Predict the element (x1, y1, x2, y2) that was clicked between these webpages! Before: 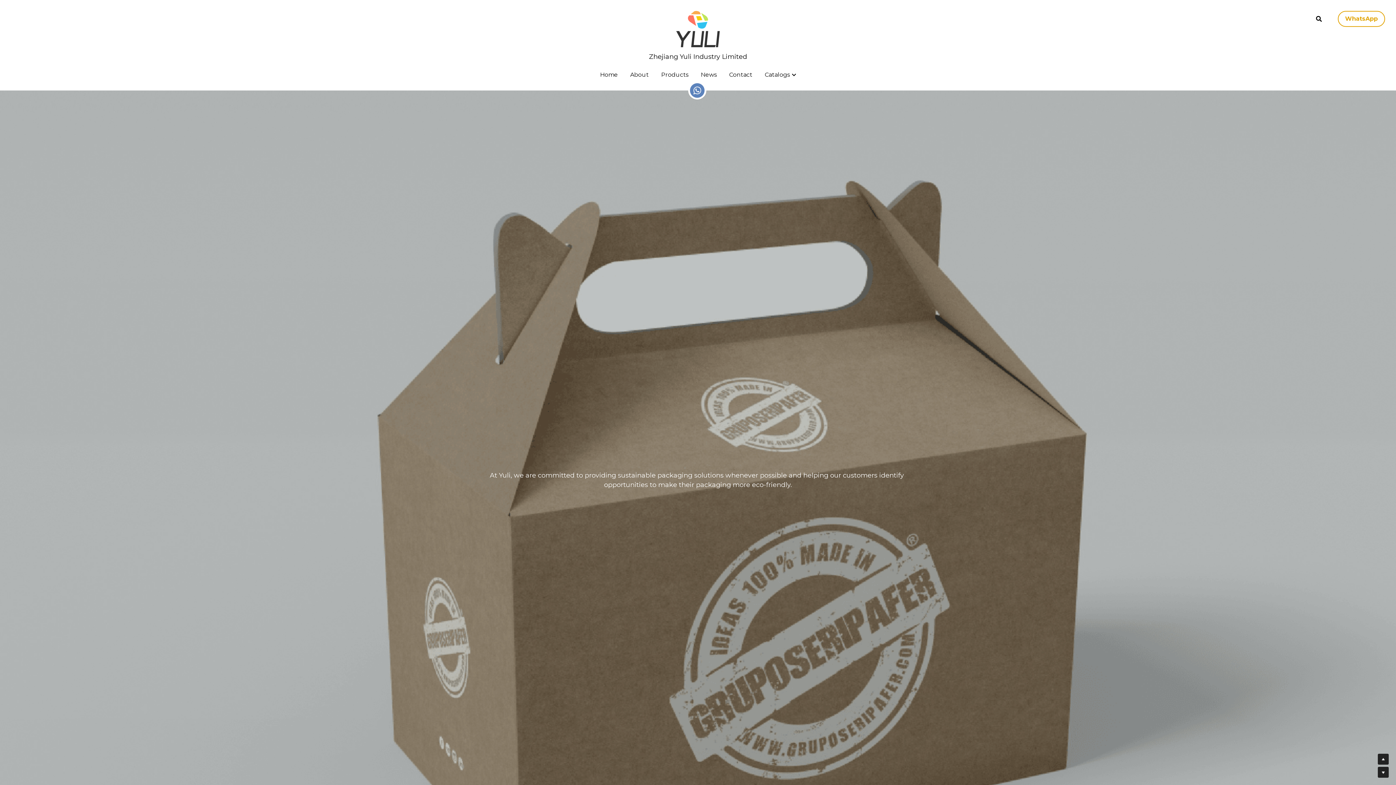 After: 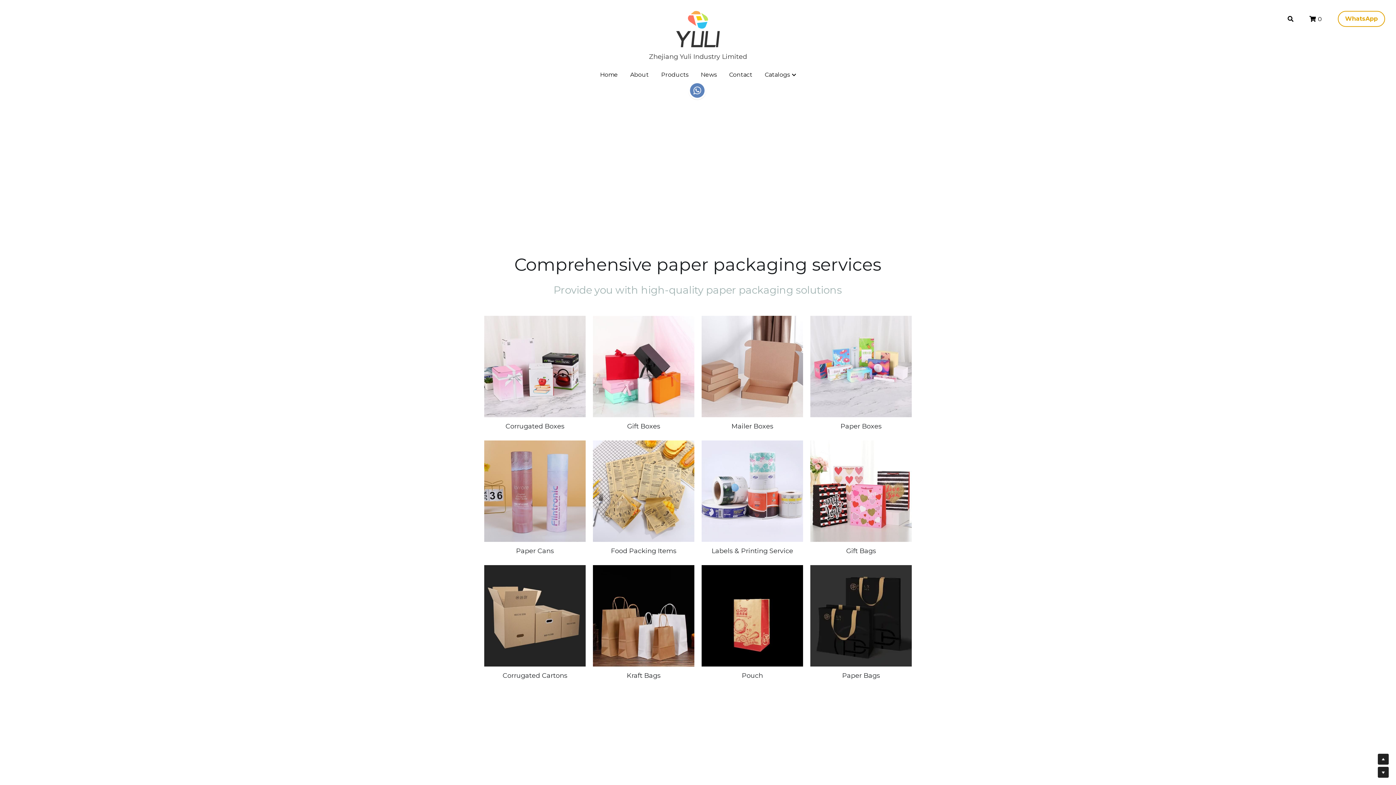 Action: bbox: (661, 71, 688, 77) label: Products